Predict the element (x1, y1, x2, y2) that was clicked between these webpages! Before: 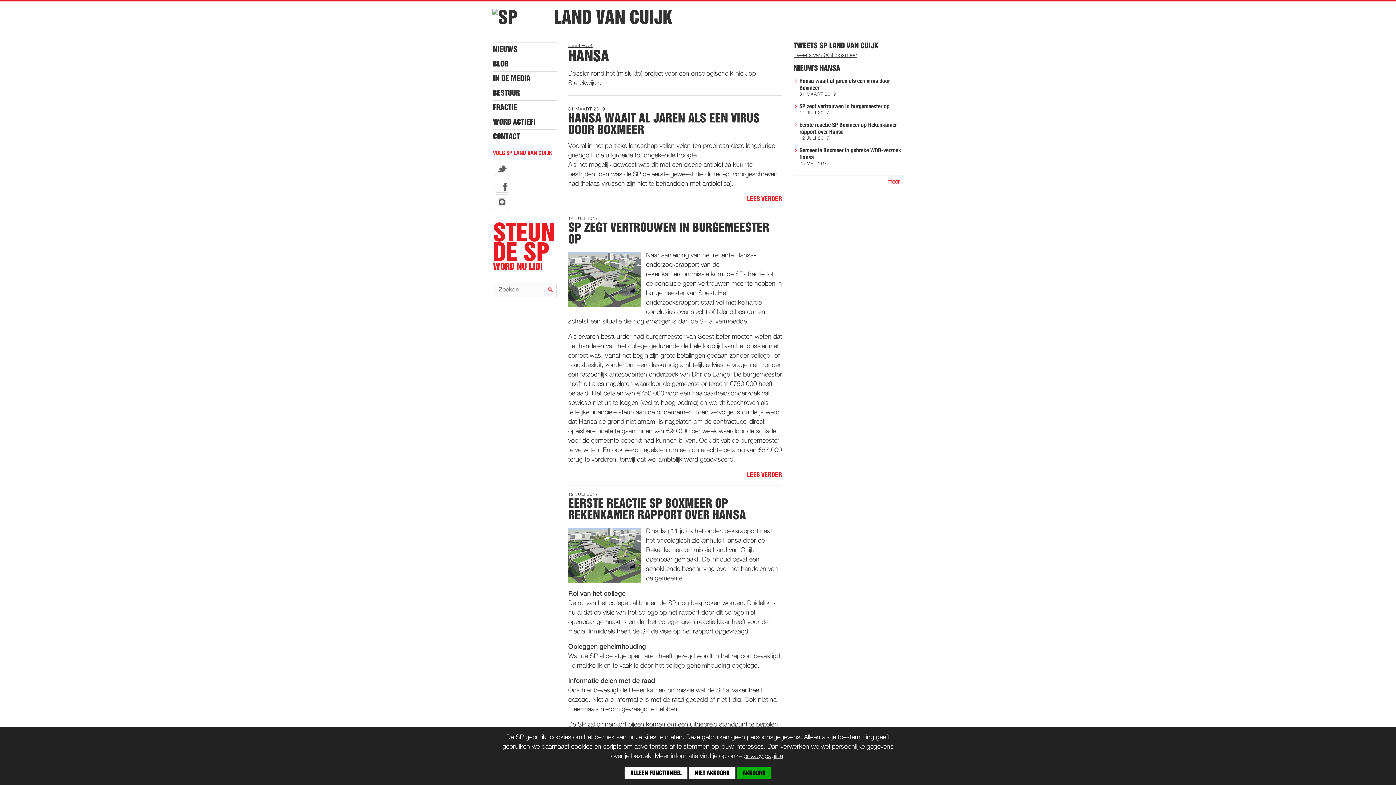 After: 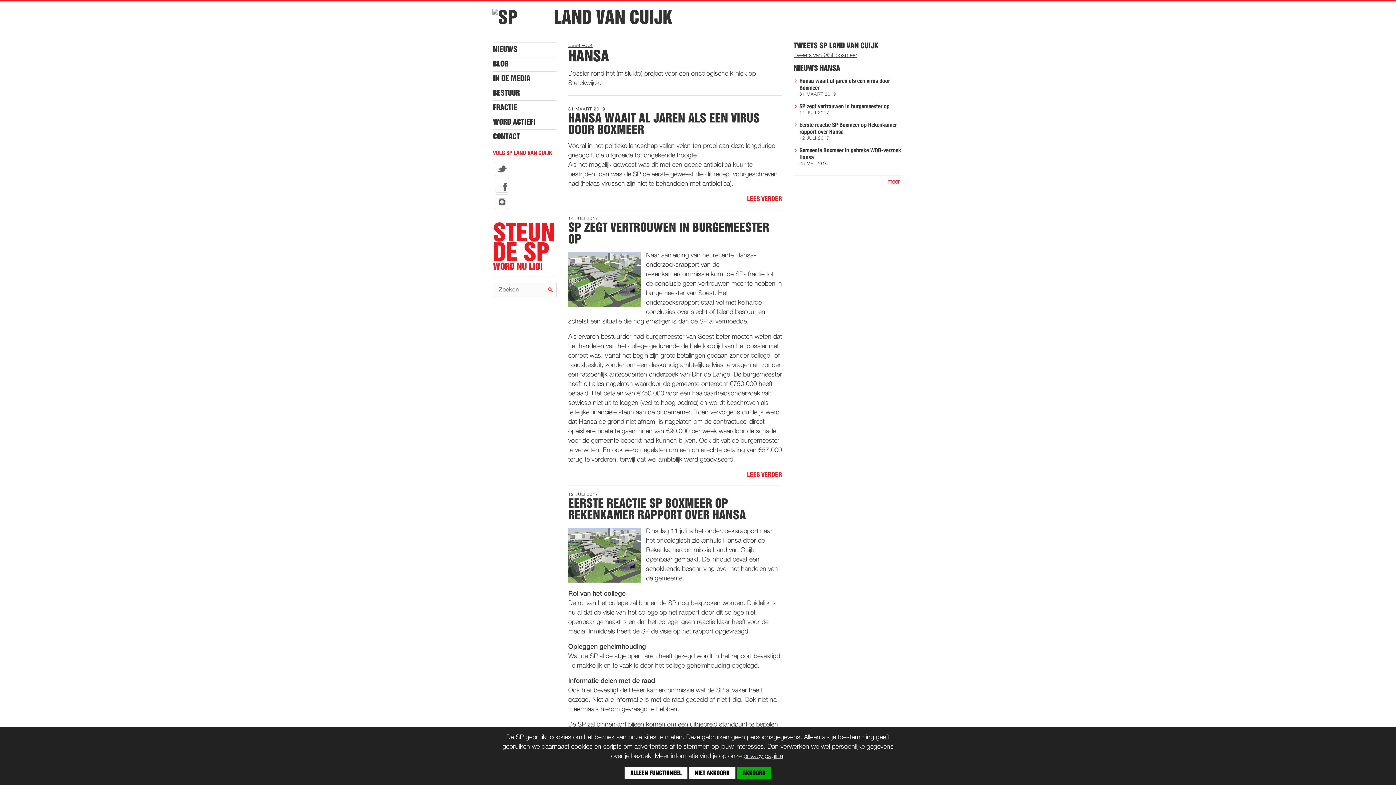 Action: bbox: (493, 194, 556, 210)